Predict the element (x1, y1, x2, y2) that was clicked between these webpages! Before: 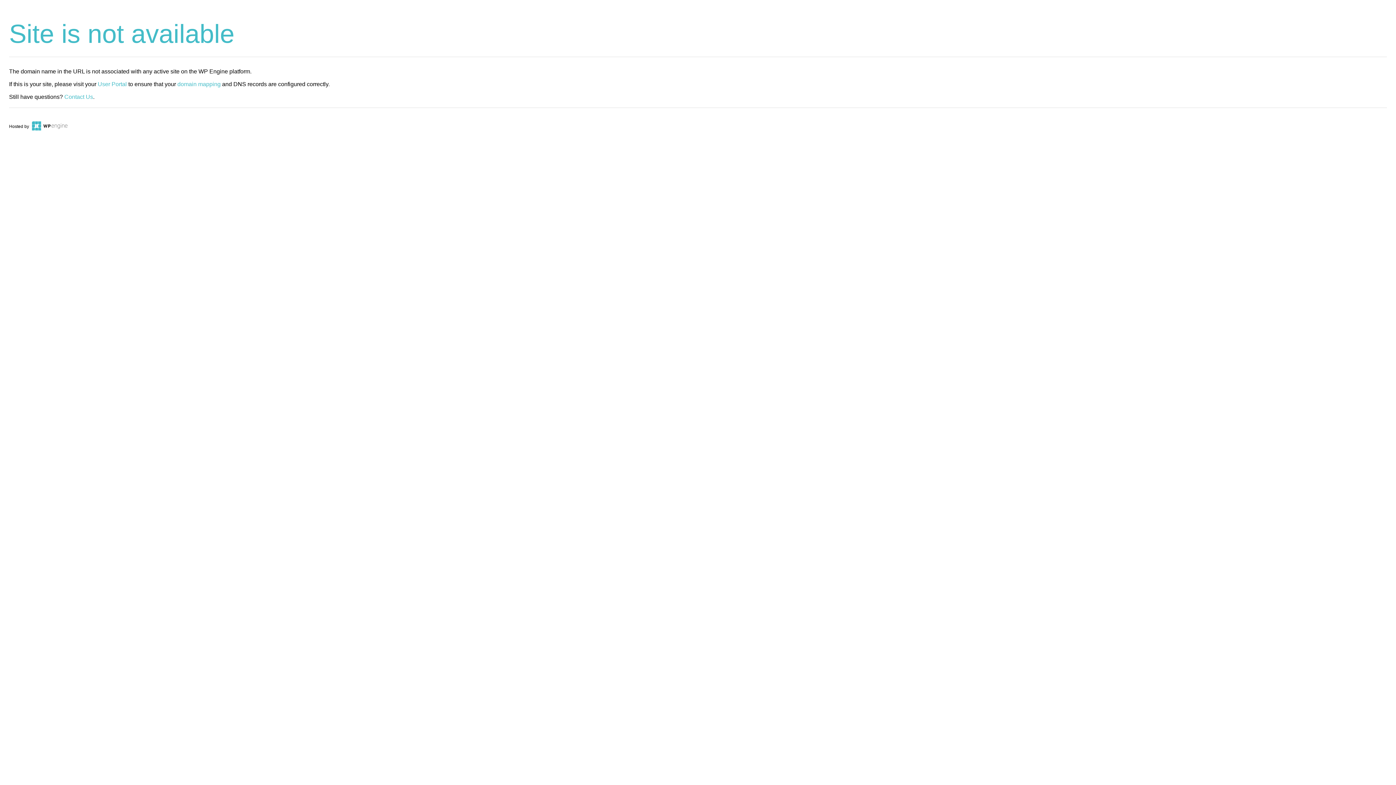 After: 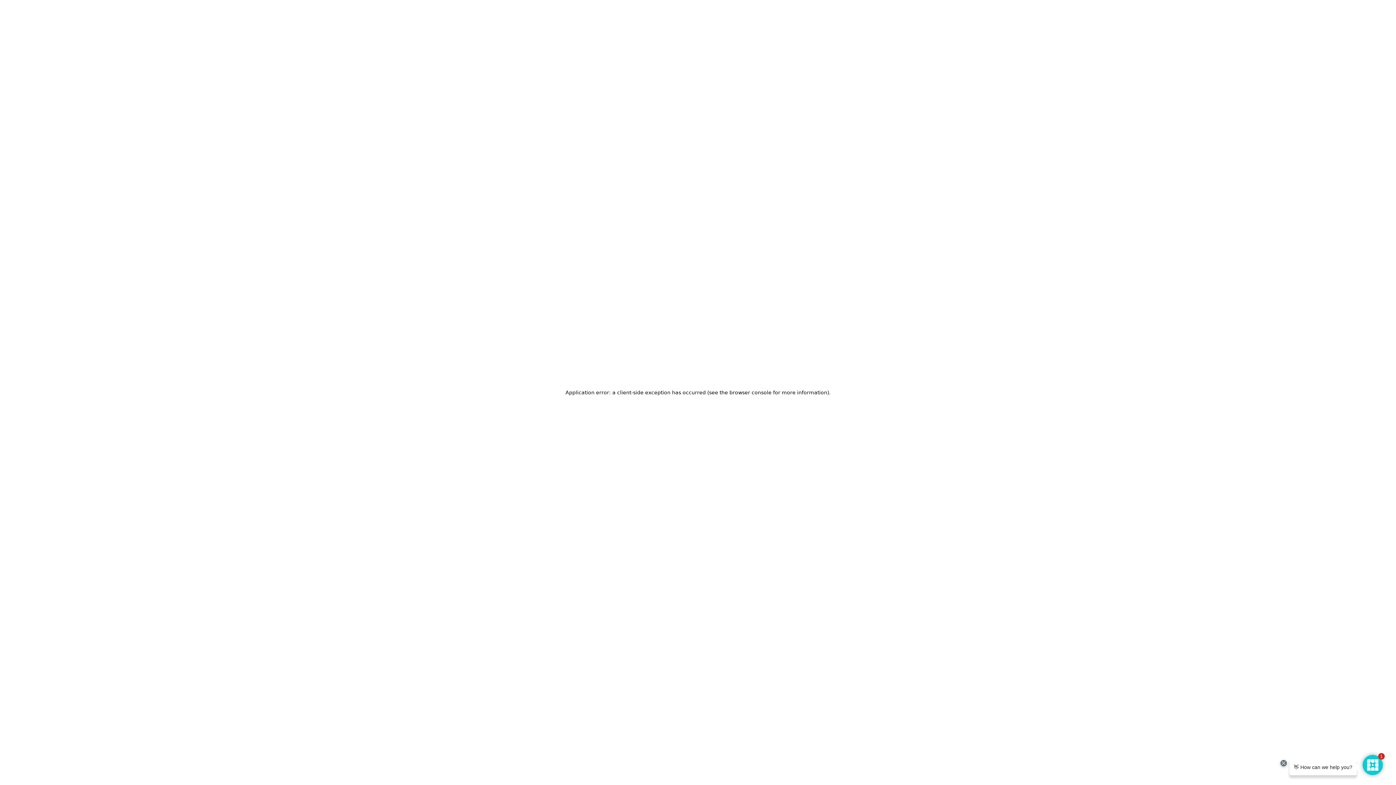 Action: bbox: (30, 124, 67, 129)